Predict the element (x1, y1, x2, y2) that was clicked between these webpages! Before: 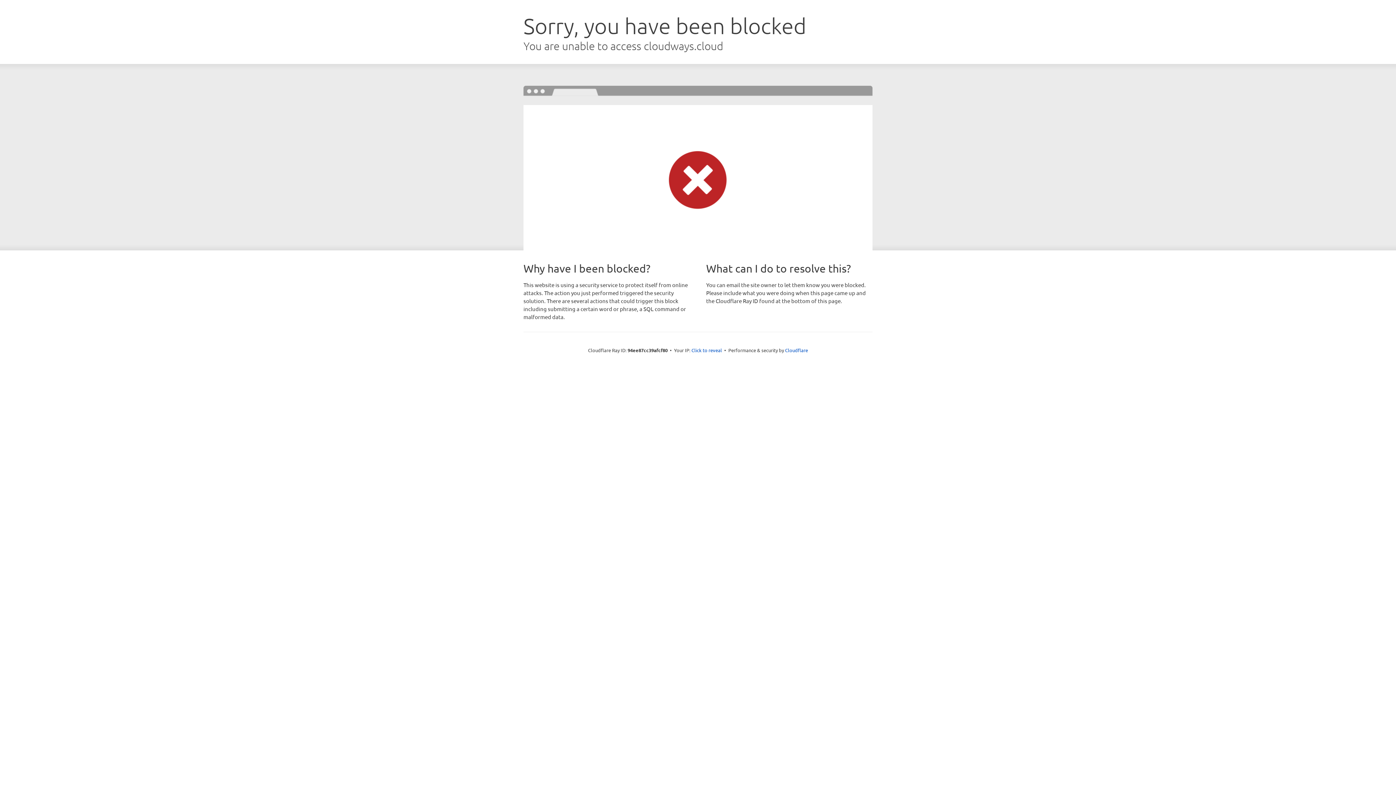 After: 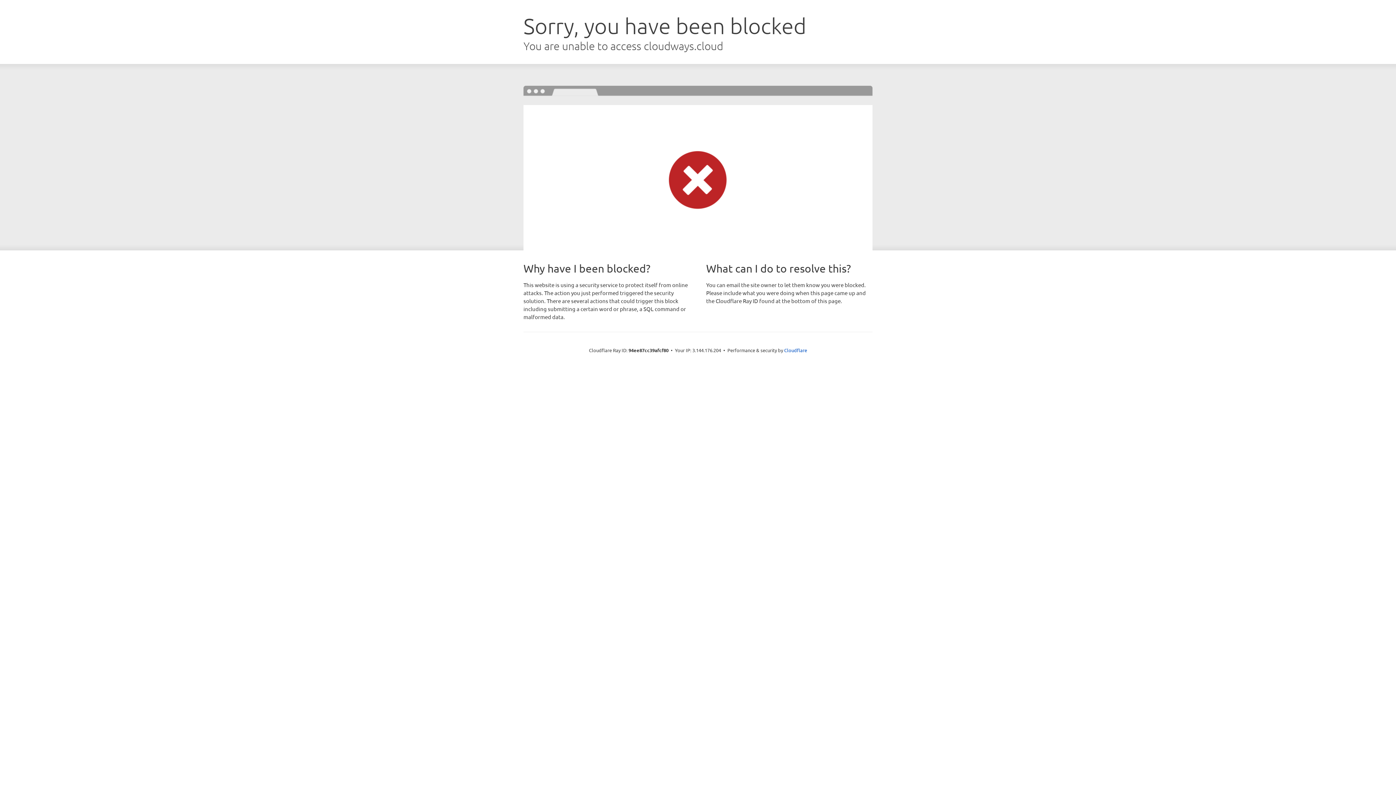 Action: label: Click to reveal bbox: (691, 346, 722, 353)